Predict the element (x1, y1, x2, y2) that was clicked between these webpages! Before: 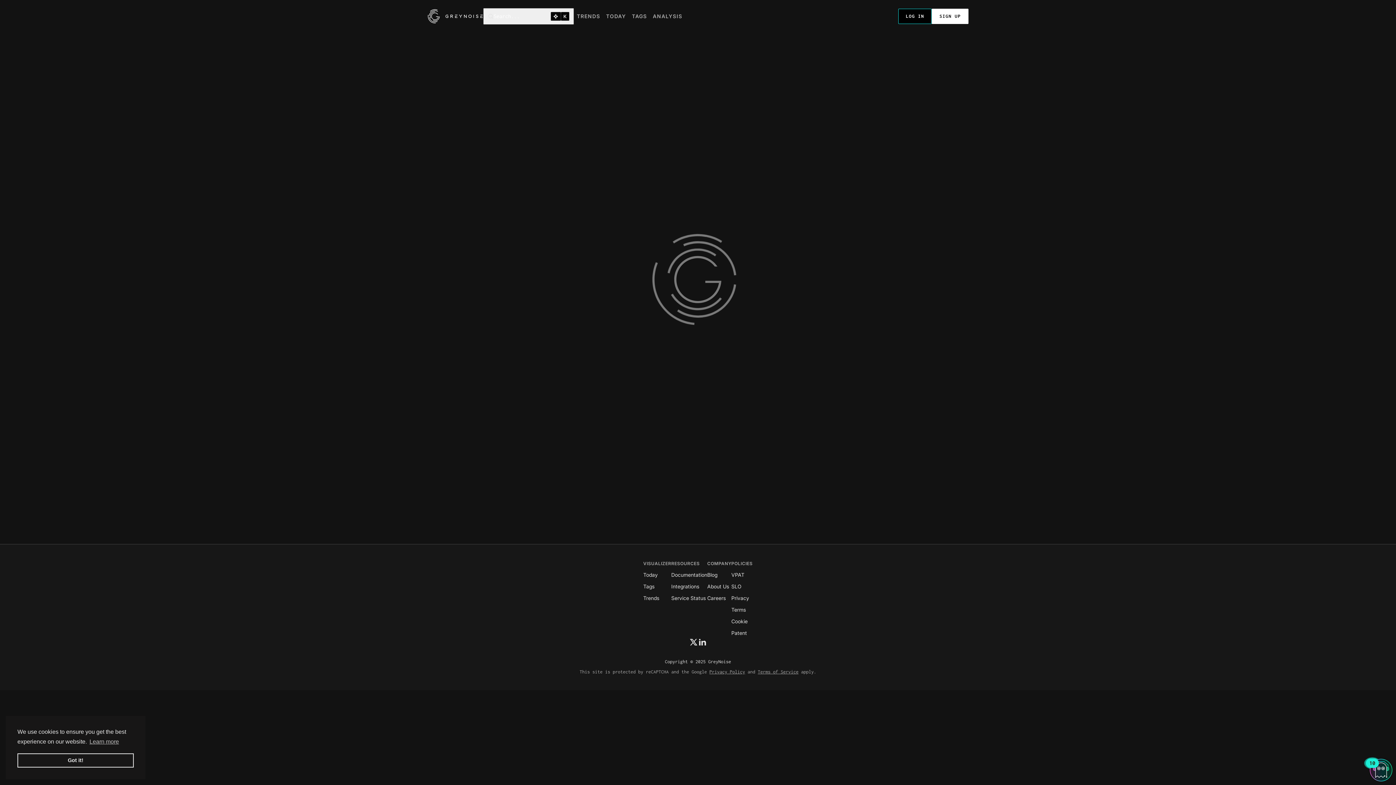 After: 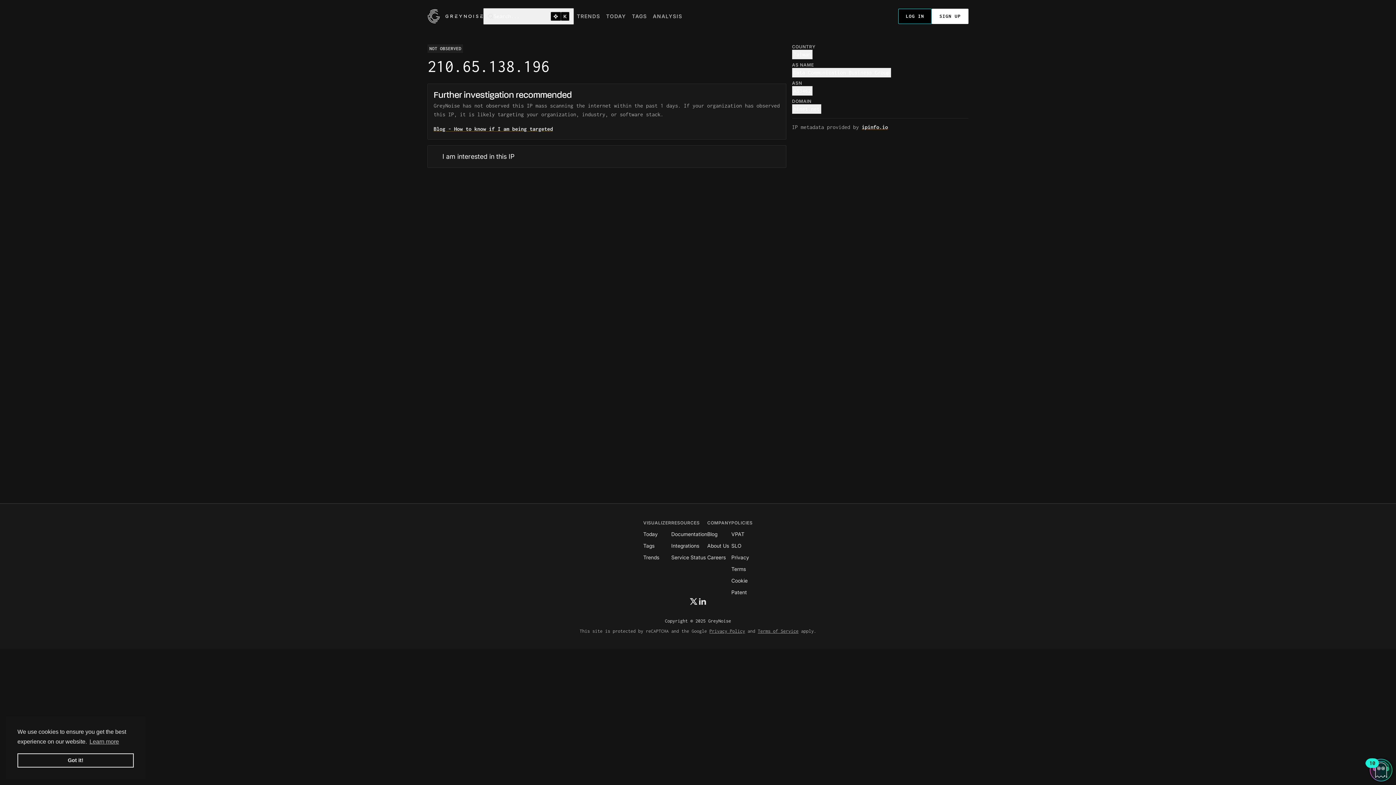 Action: label: SLO bbox: (731, 583, 741, 589)